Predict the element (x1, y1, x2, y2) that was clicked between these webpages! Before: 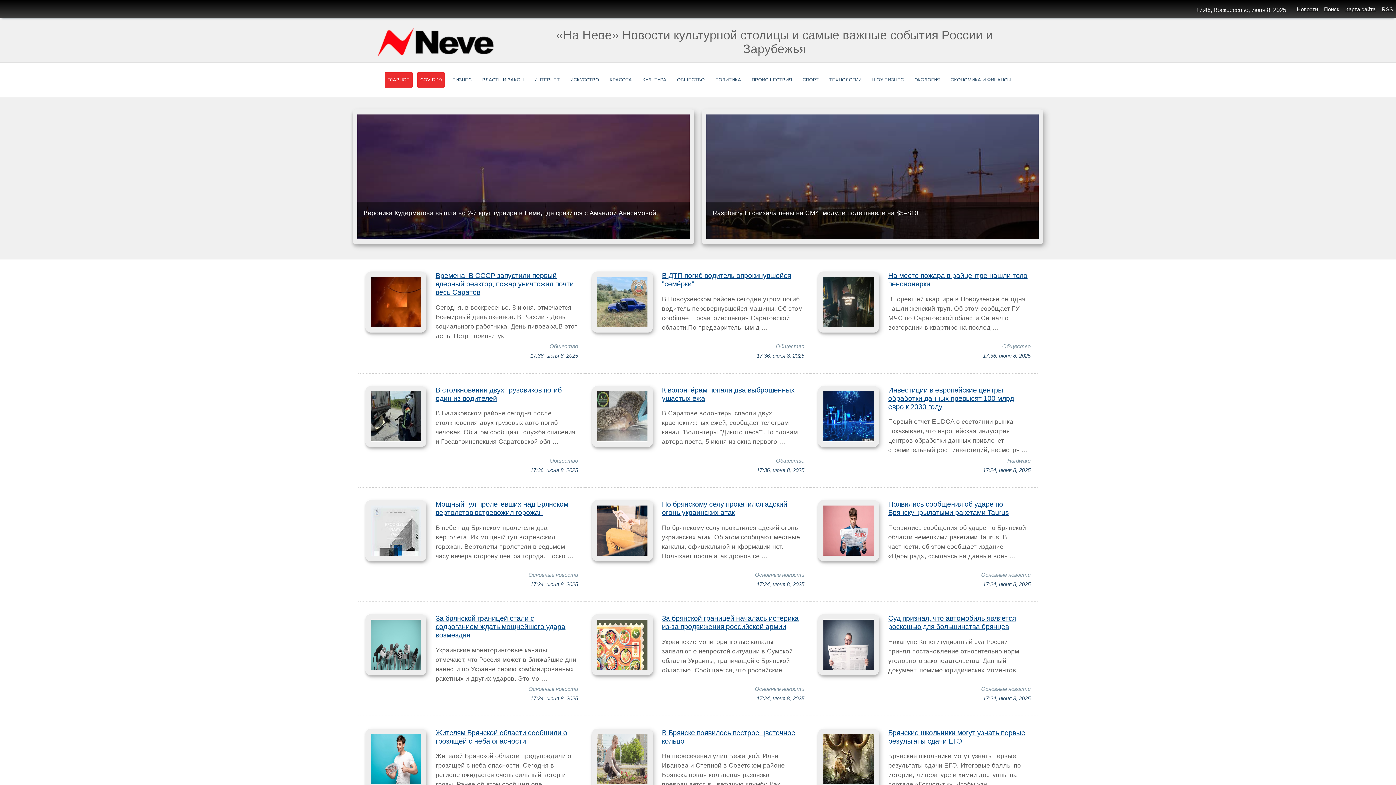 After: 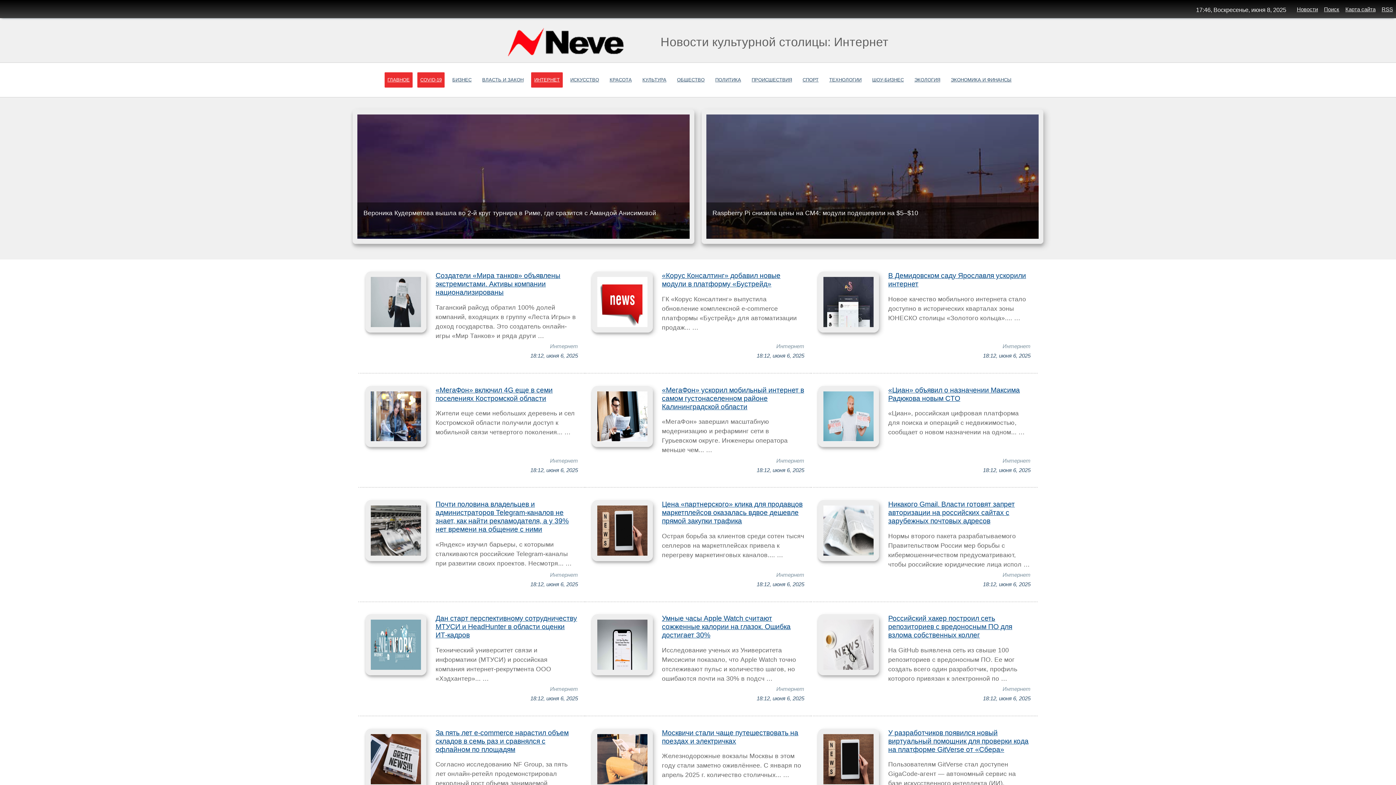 Action: bbox: (531, 72, 562, 87) label: ИНТЕРНЕТ